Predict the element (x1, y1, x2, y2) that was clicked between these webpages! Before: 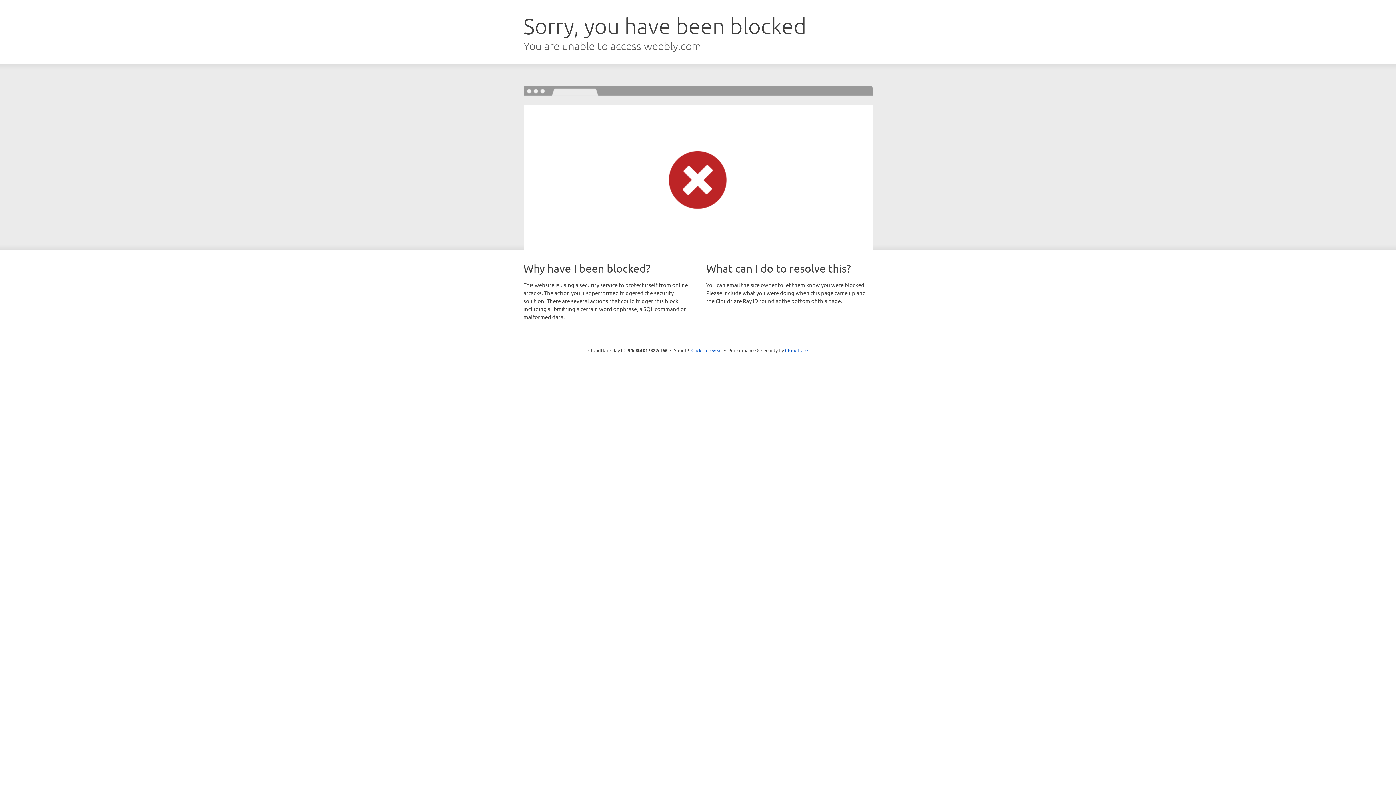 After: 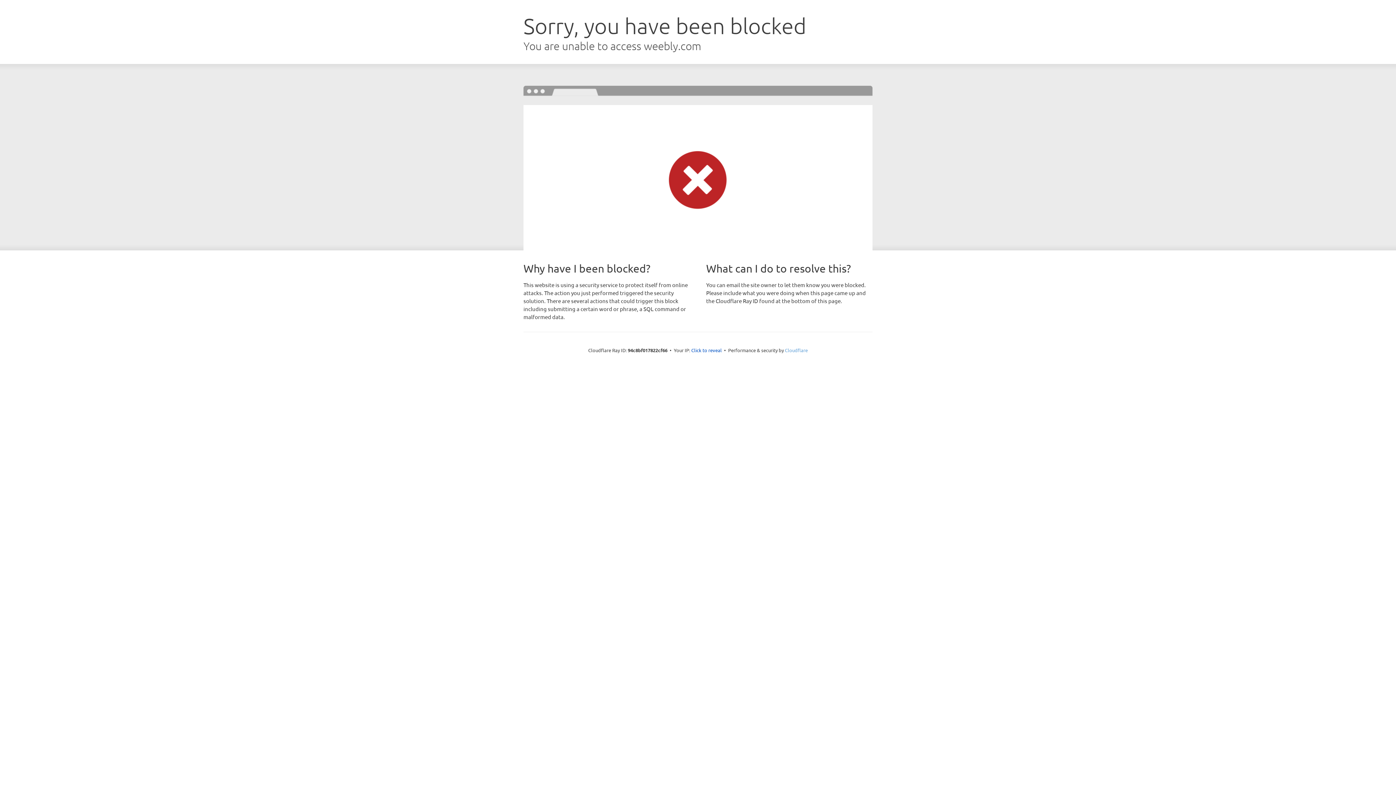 Action: bbox: (785, 347, 808, 353) label: Cloudflare